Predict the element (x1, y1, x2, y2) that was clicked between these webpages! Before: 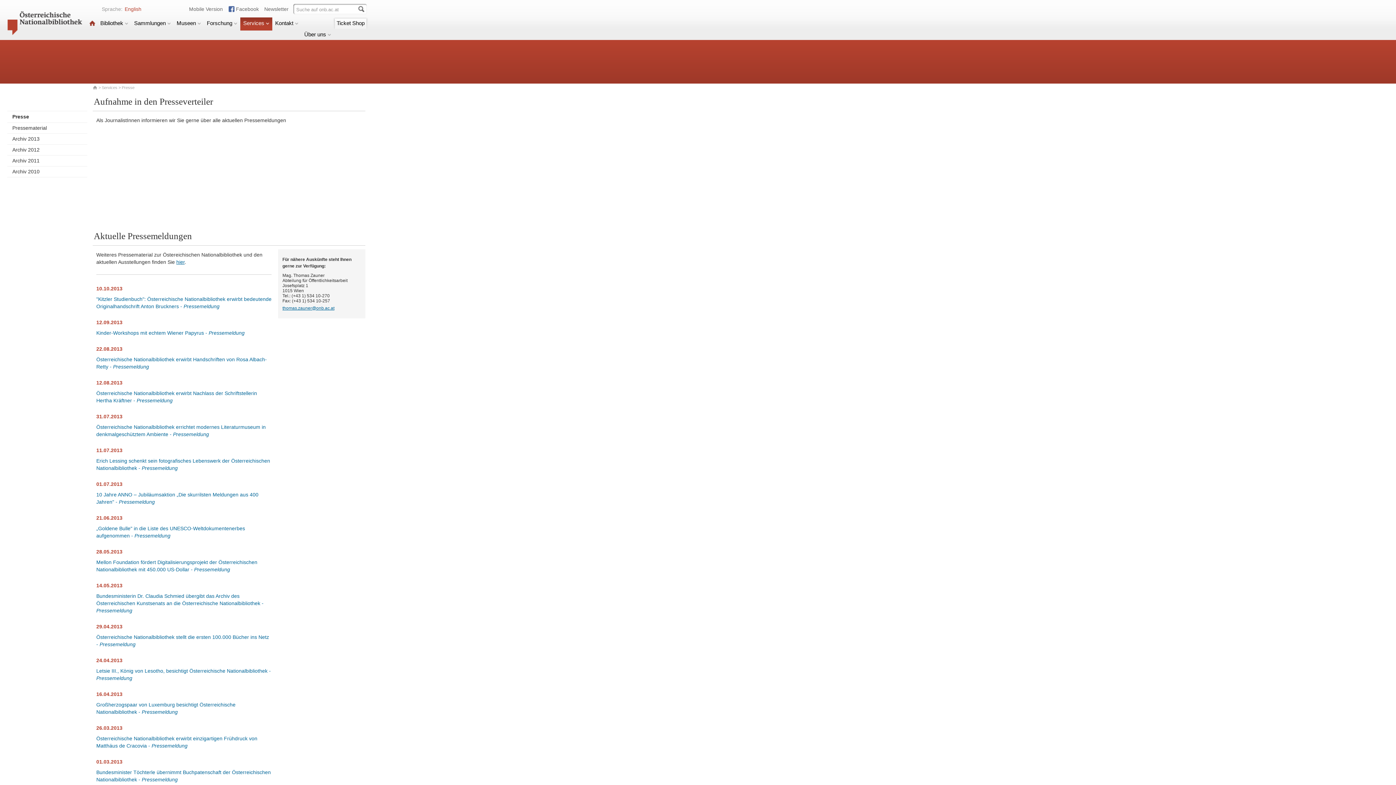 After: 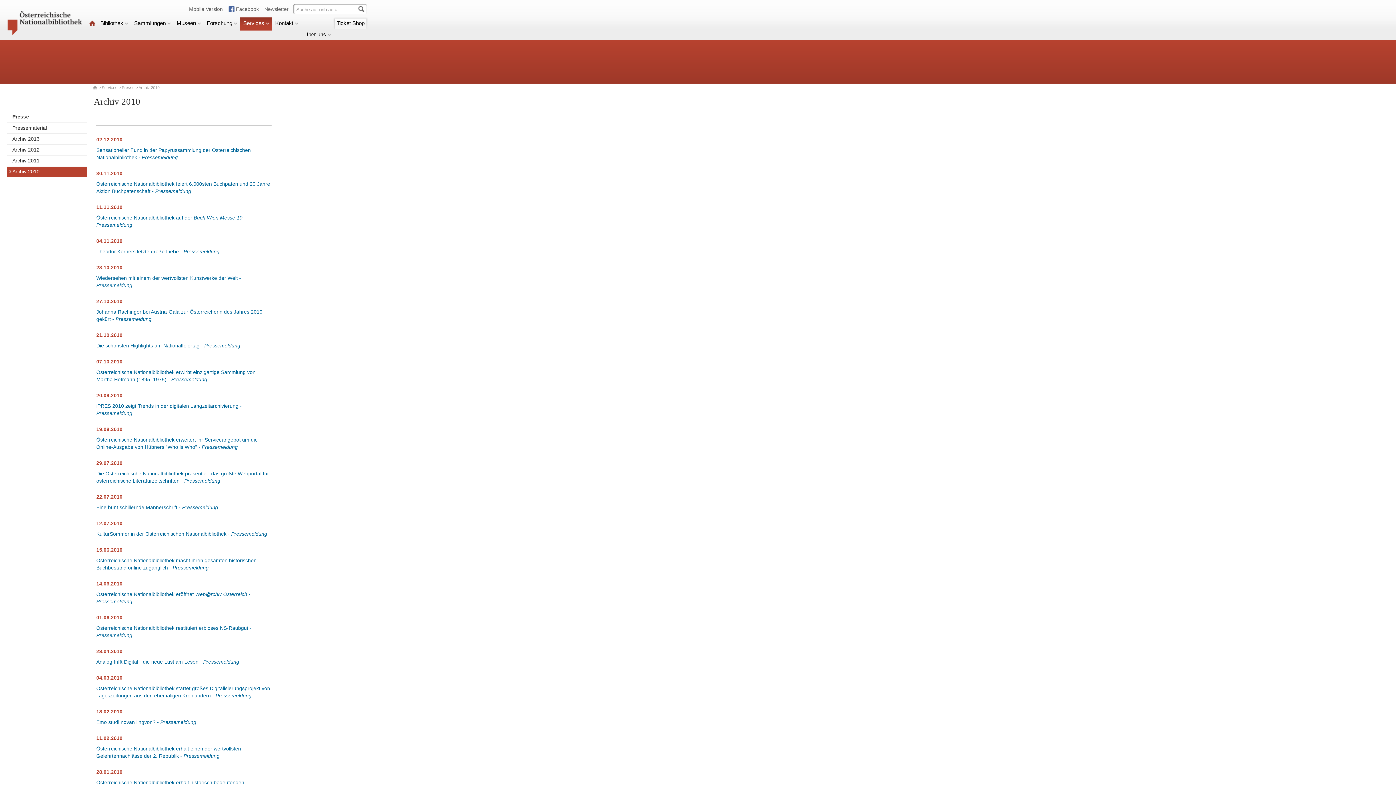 Action: bbox: (7, 166, 87, 176) label: Archiv 2010